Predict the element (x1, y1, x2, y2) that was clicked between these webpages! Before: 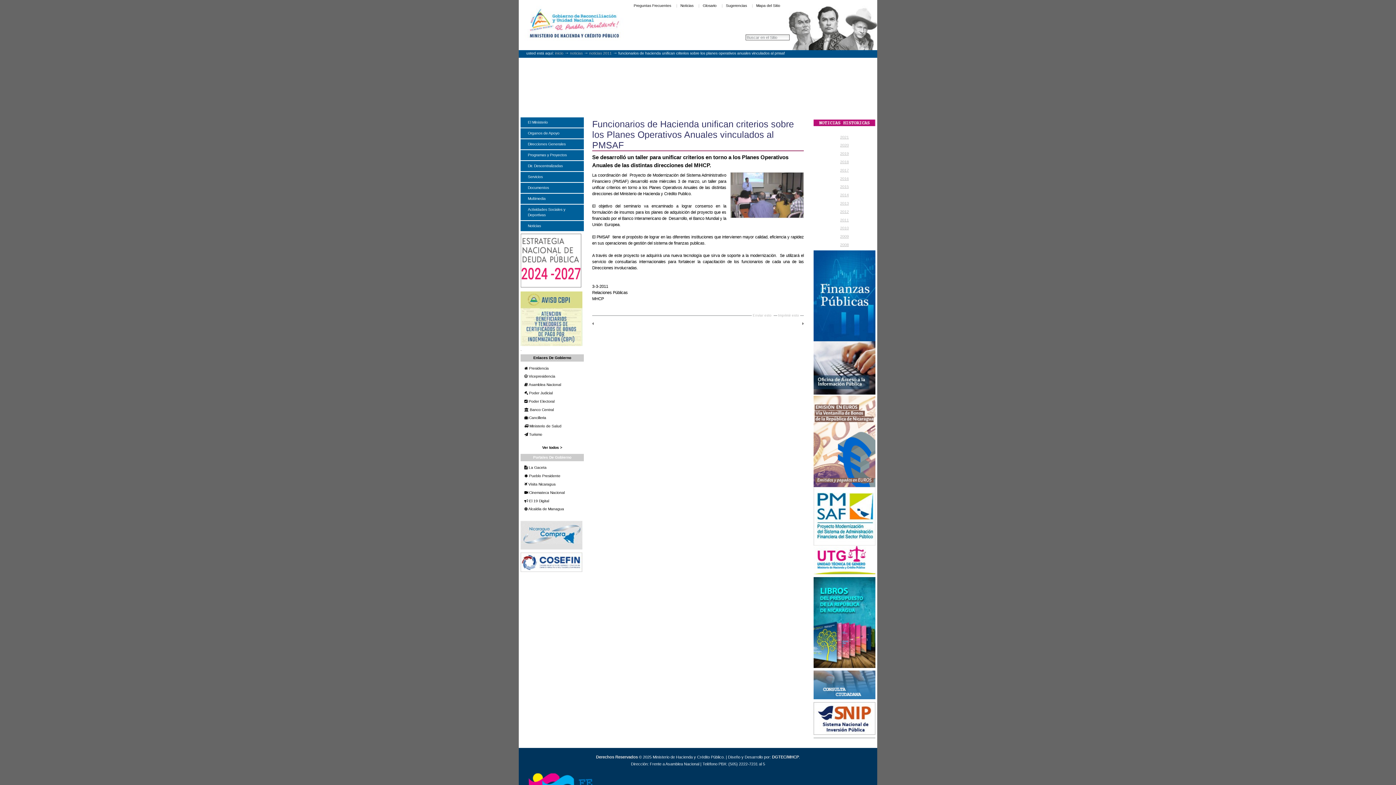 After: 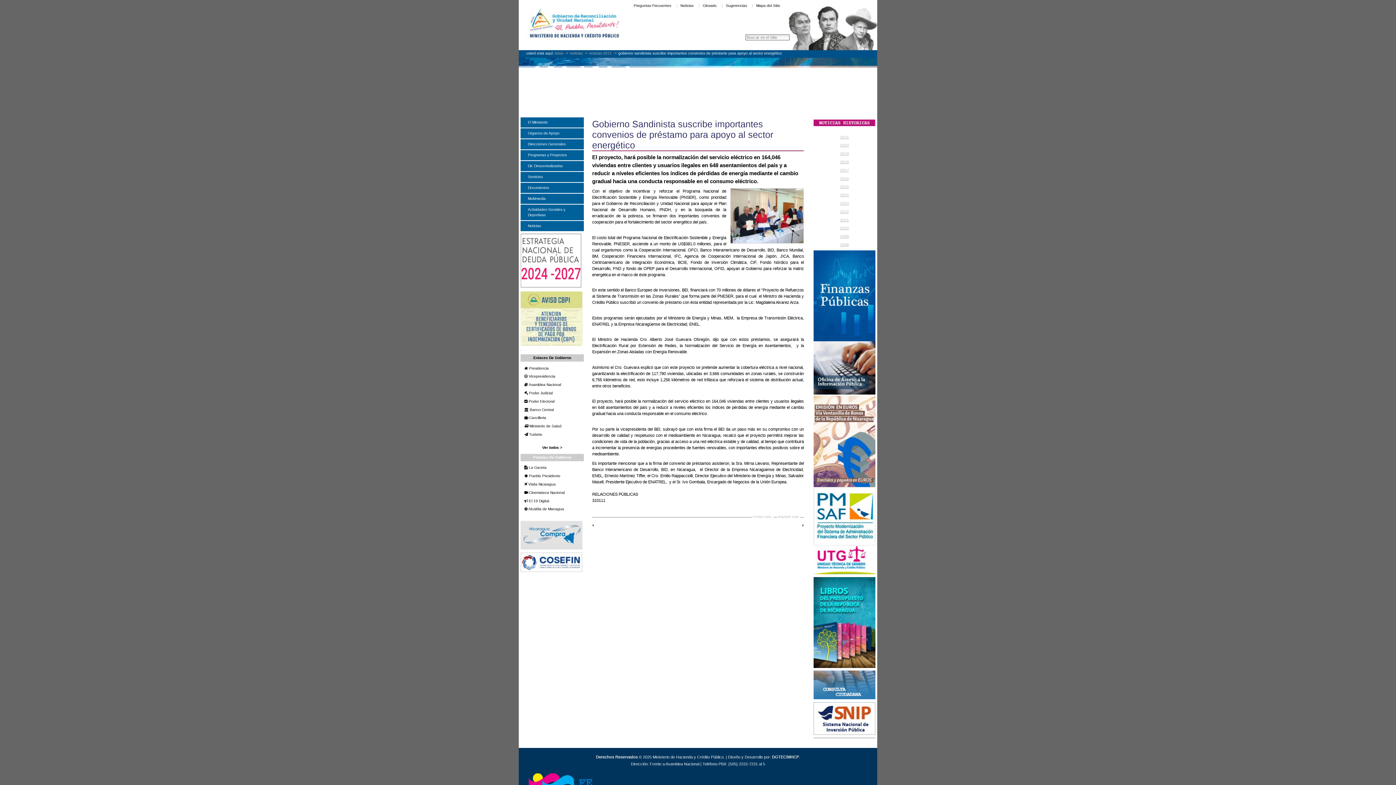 Action: label:  anterior: gobierno sandinista suscribe importantes convenios de préstamo para apoyo al sector energético bbox: (592, 322, 593, 325)